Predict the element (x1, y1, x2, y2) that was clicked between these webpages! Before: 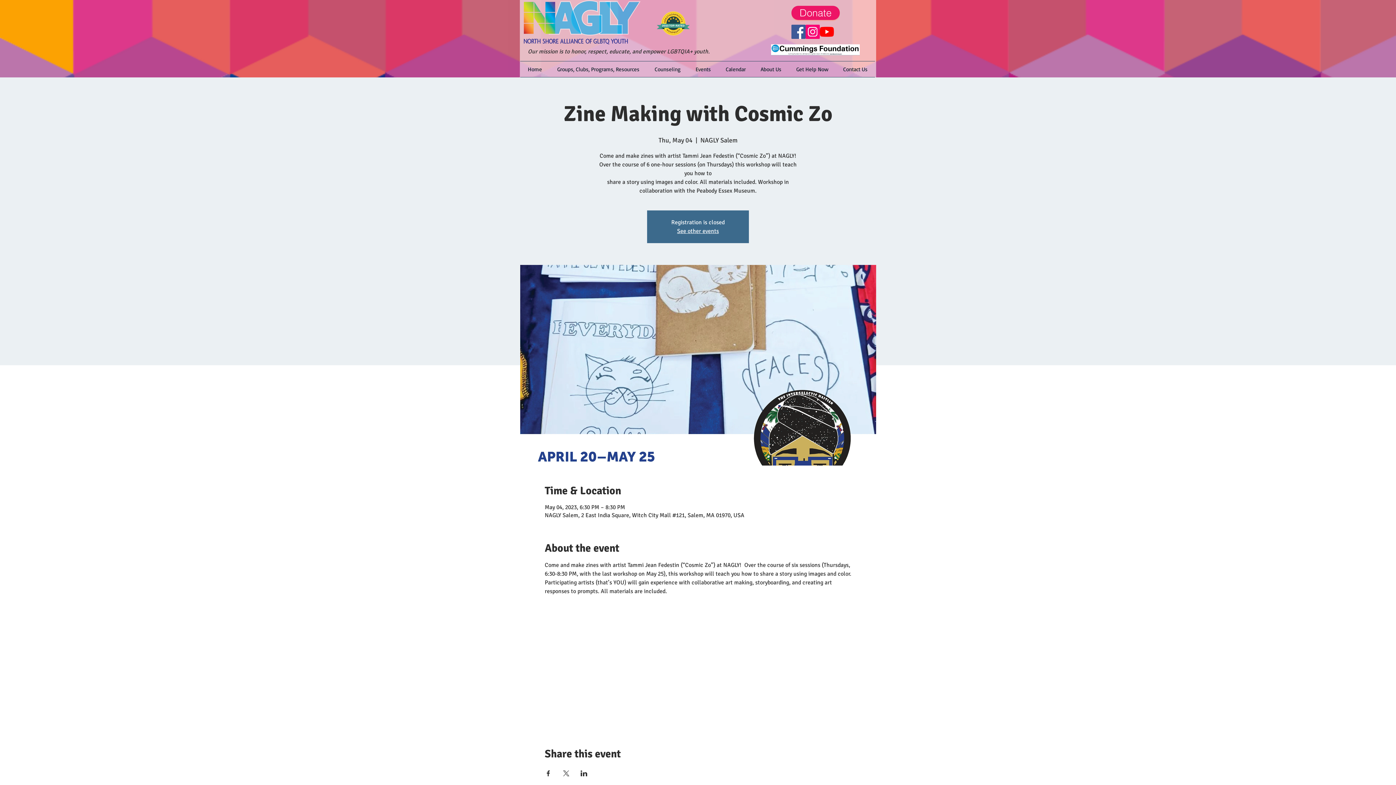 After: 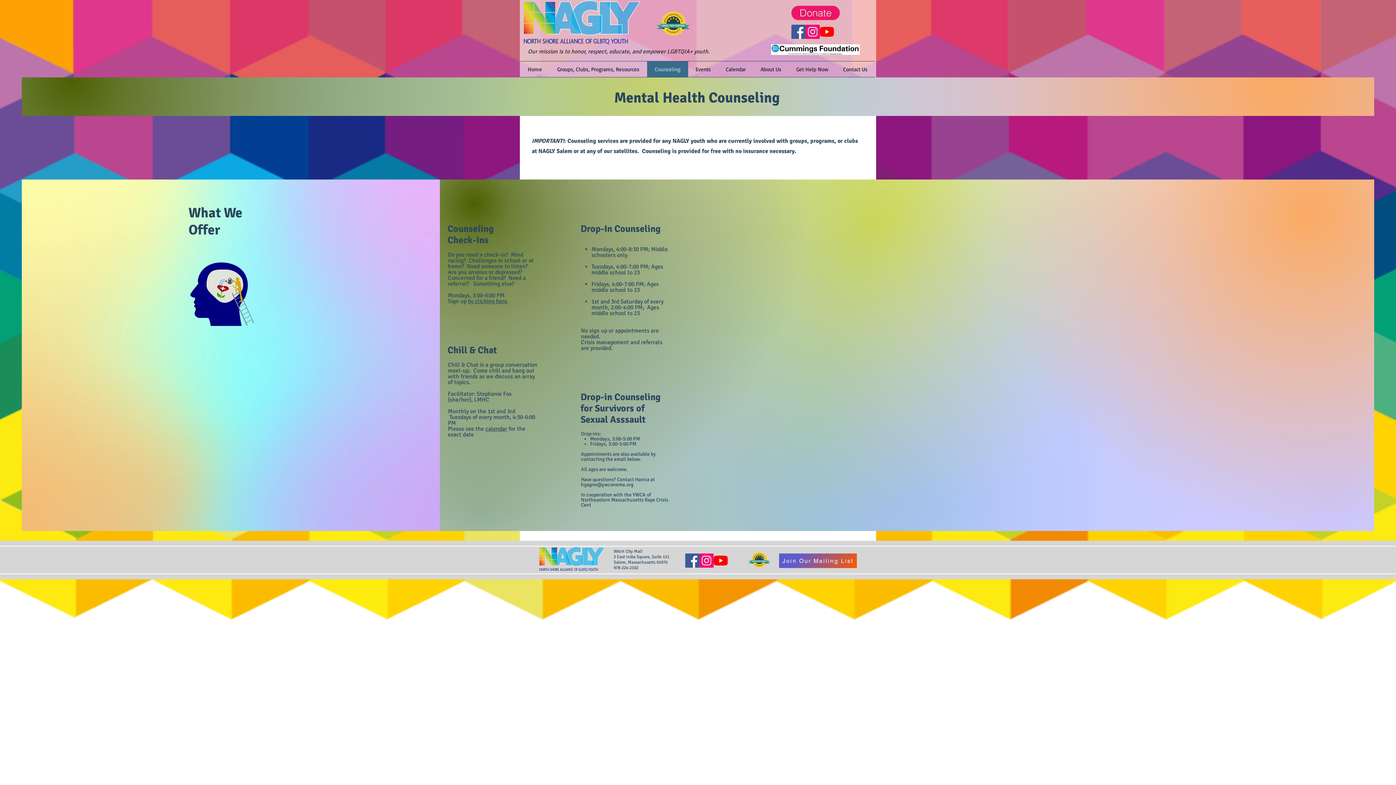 Action: label: Counseling bbox: (647, 61, 688, 77)